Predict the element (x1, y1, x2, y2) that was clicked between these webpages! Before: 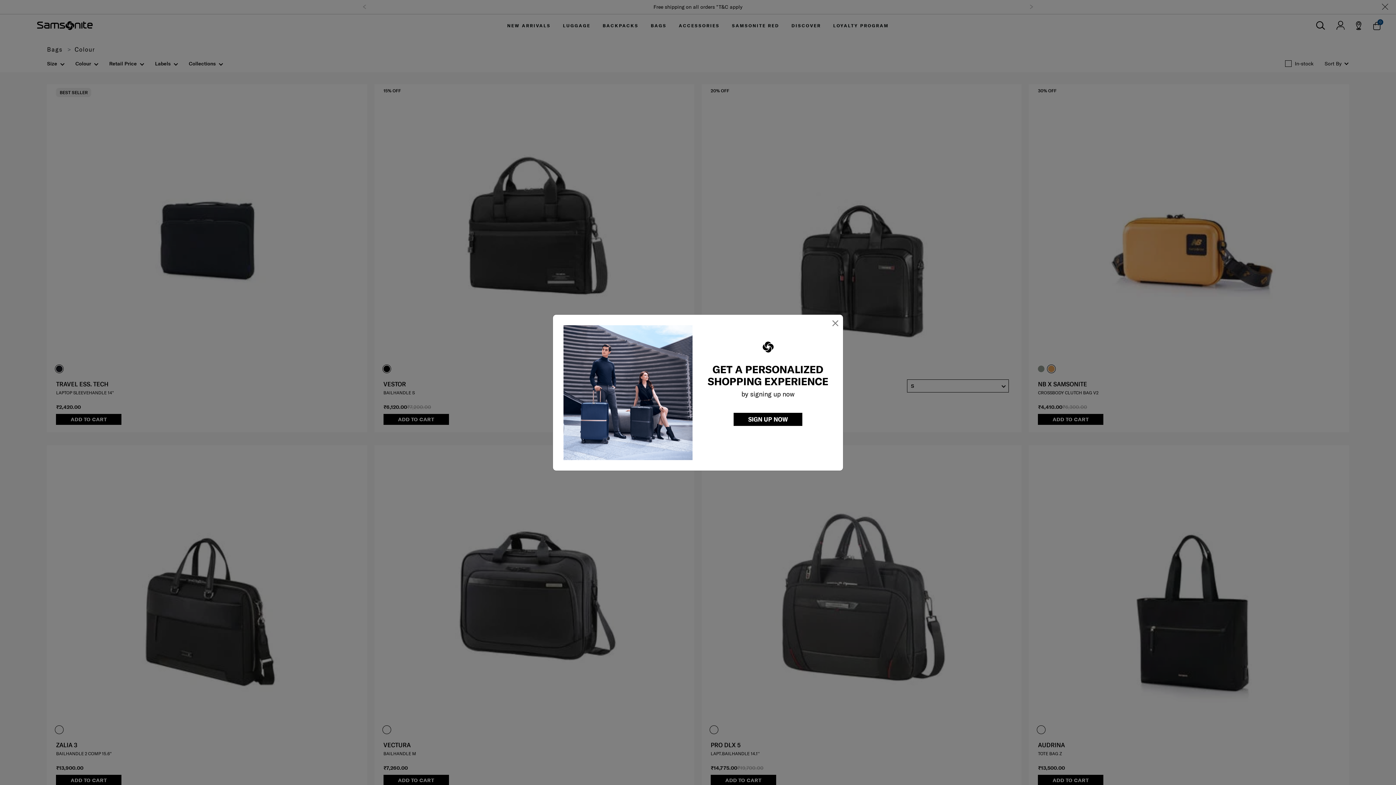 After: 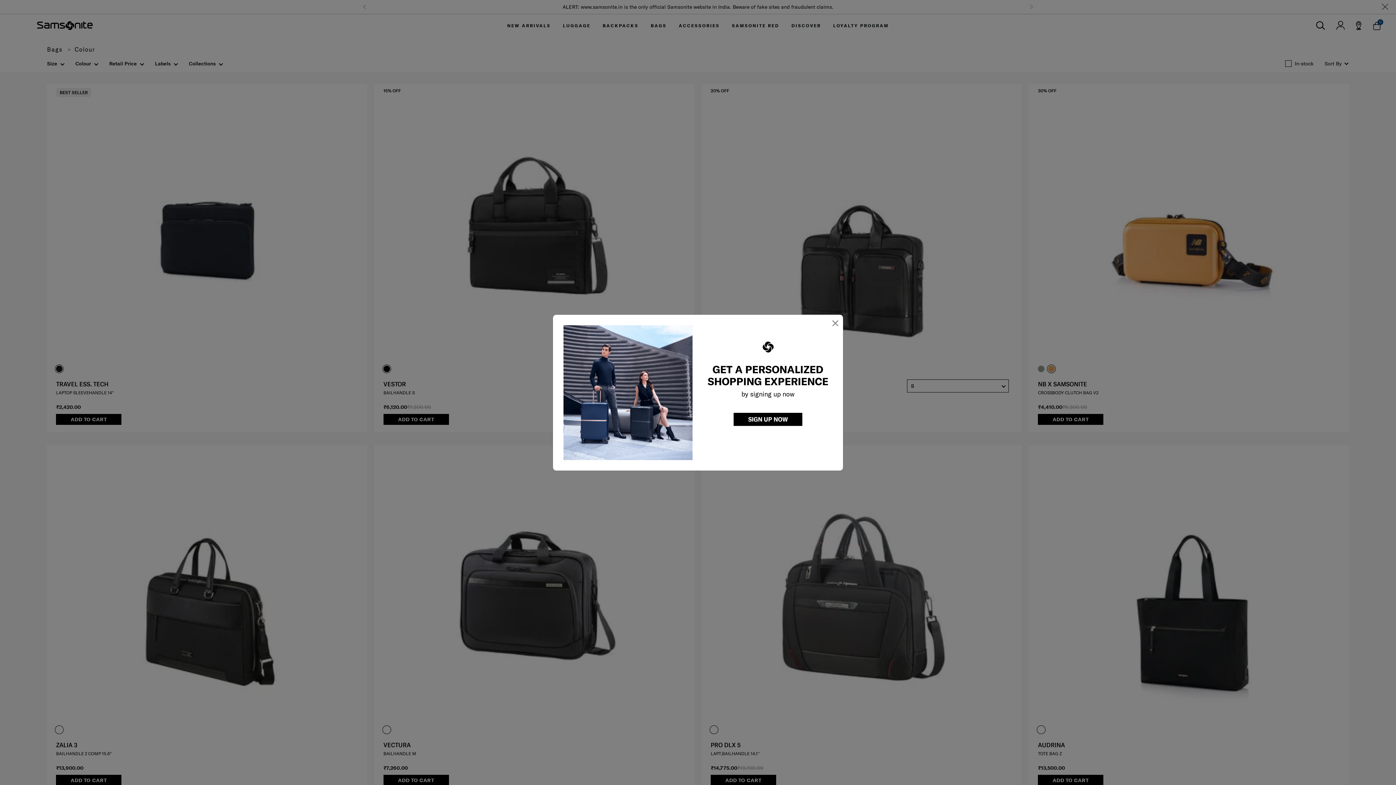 Action: label: SIGN UP NOW bbox: (733, 412, 802, 425)